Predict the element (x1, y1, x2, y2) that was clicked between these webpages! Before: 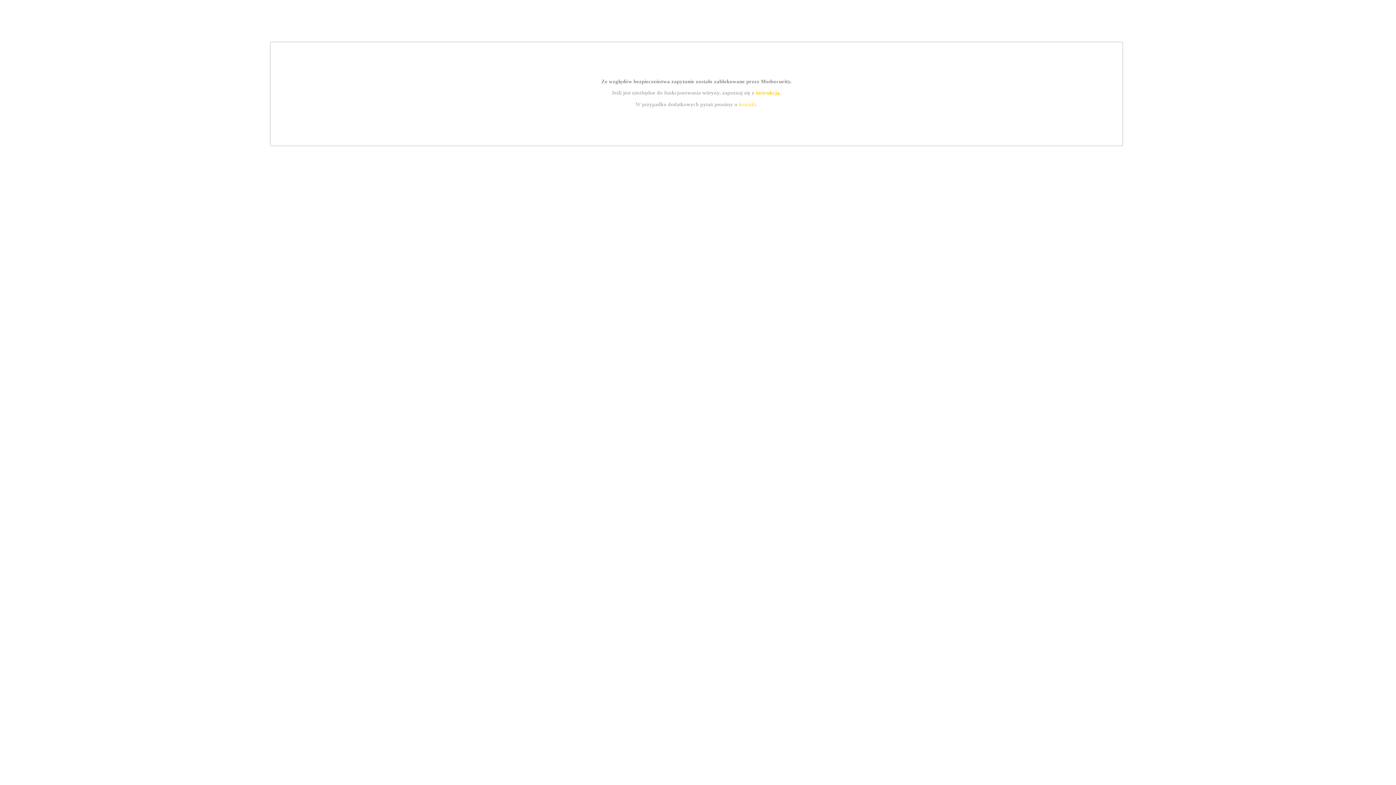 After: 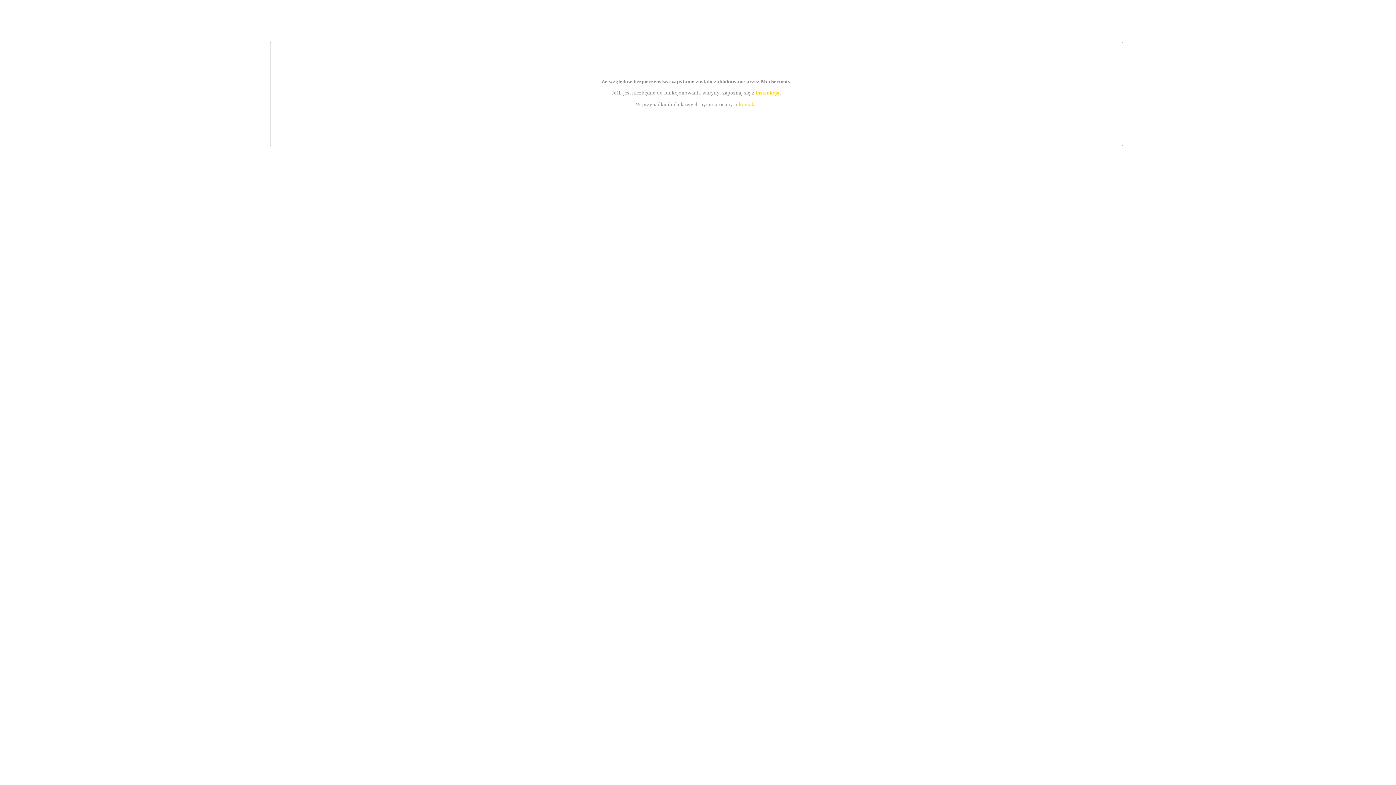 Action: bbox: (755, 89, 779, 95) label: instrukcją